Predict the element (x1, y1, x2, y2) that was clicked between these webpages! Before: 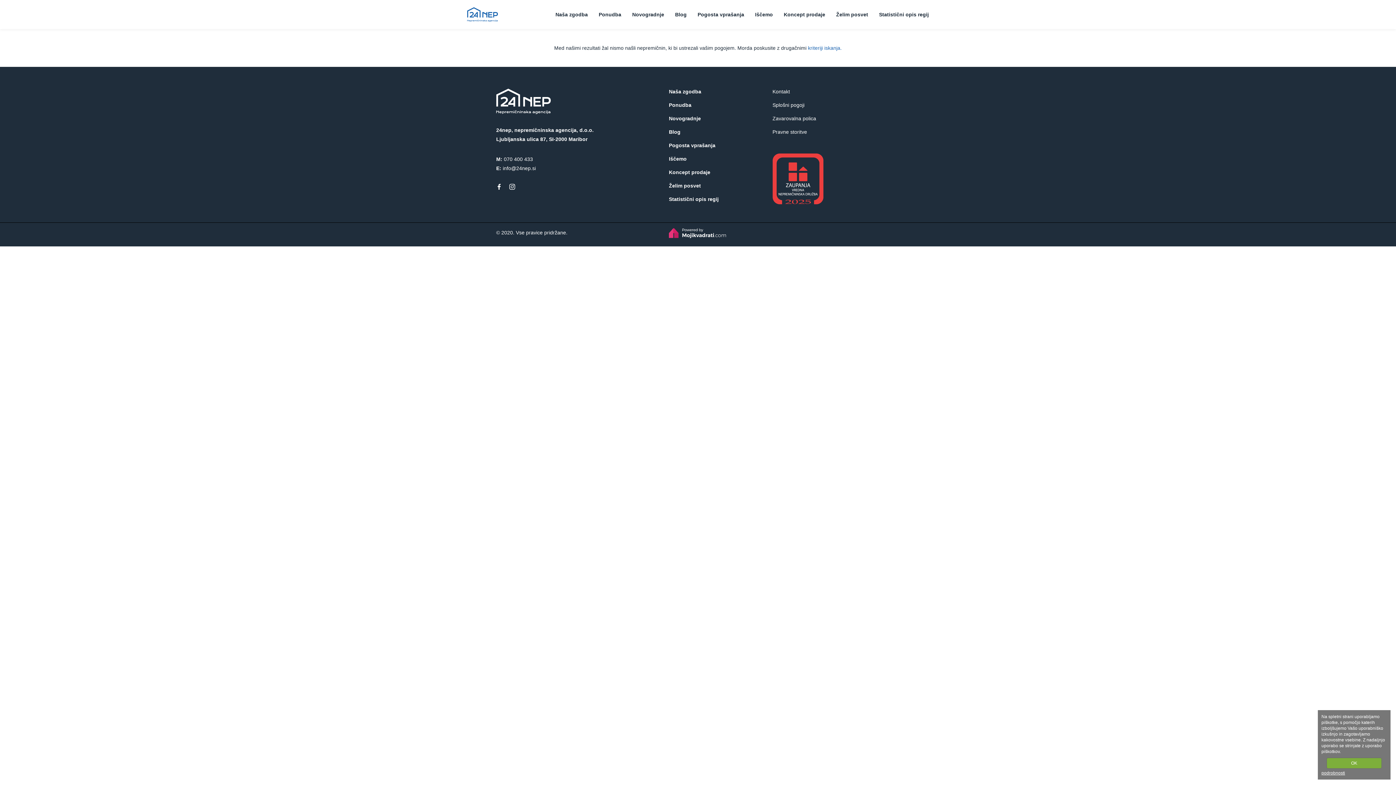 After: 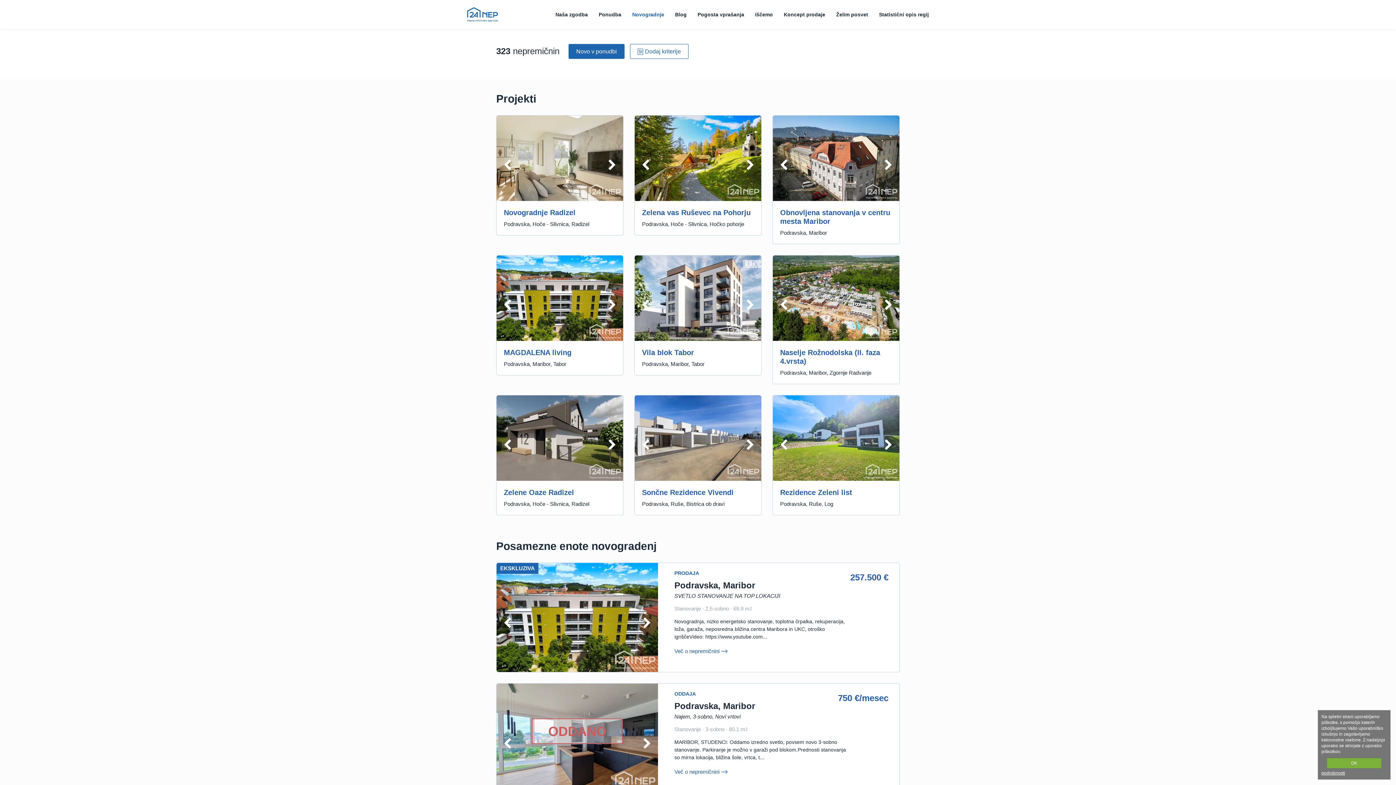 Action: label: Novogradnje bbox: (632, 11, 664, 17)